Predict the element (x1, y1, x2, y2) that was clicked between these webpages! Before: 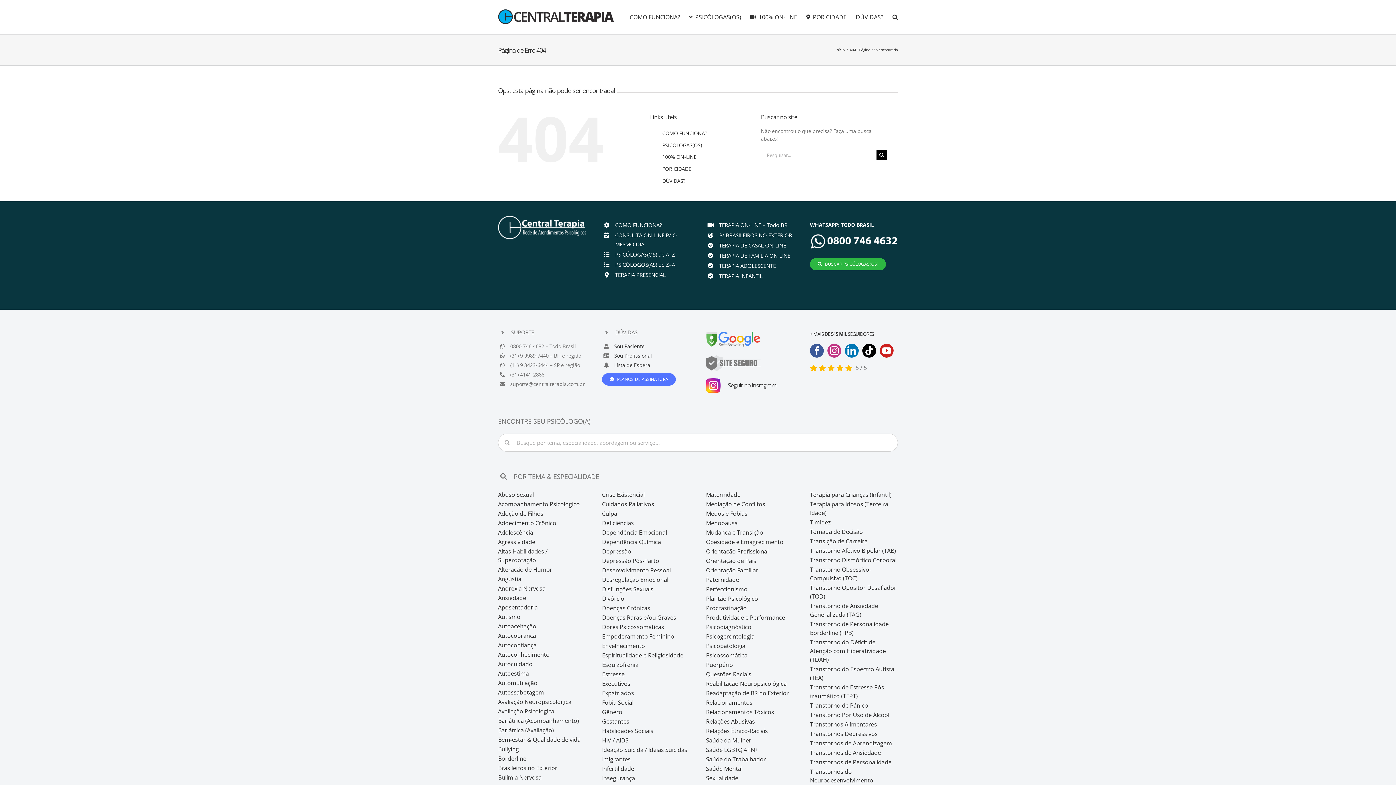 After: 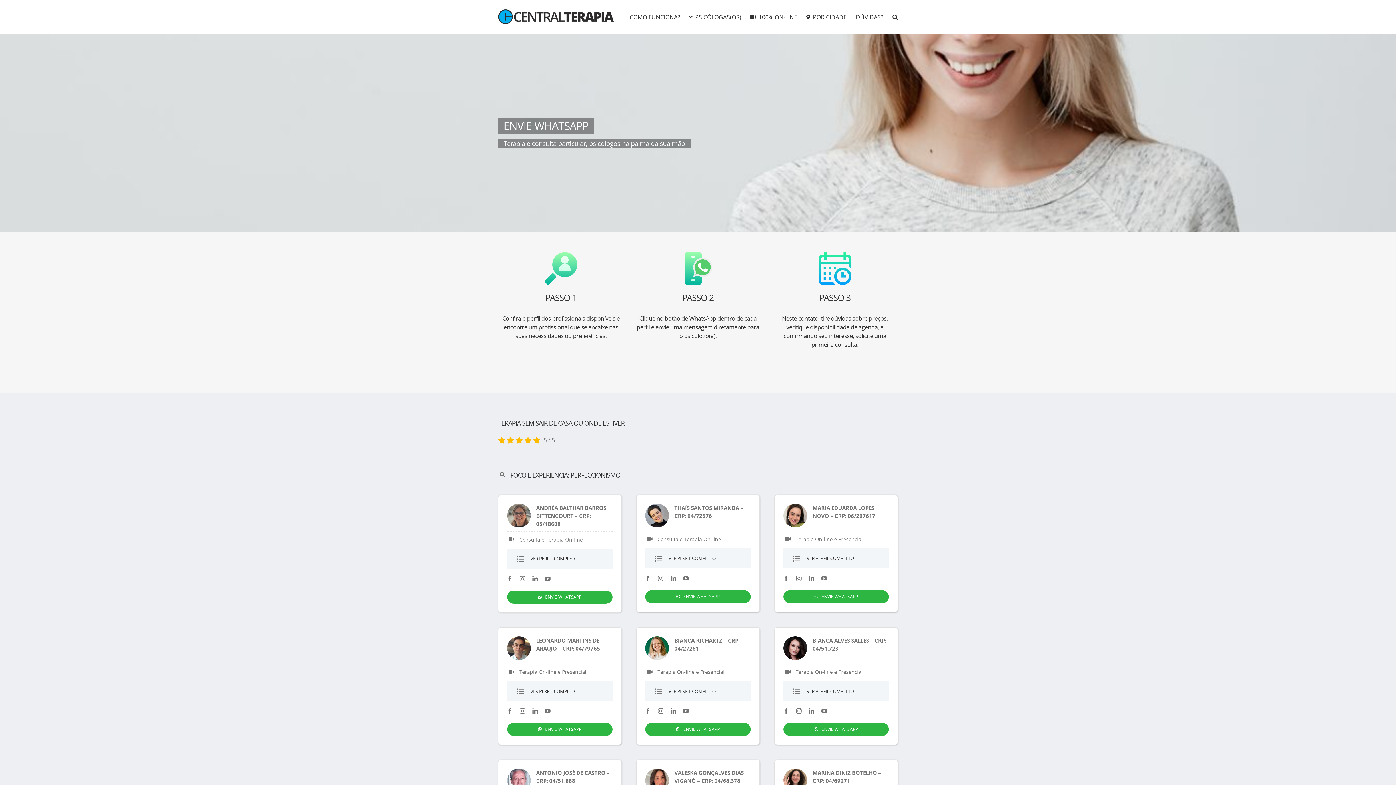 Action: bbox: (706, 585, 747, 593) label: Perfeccionismo